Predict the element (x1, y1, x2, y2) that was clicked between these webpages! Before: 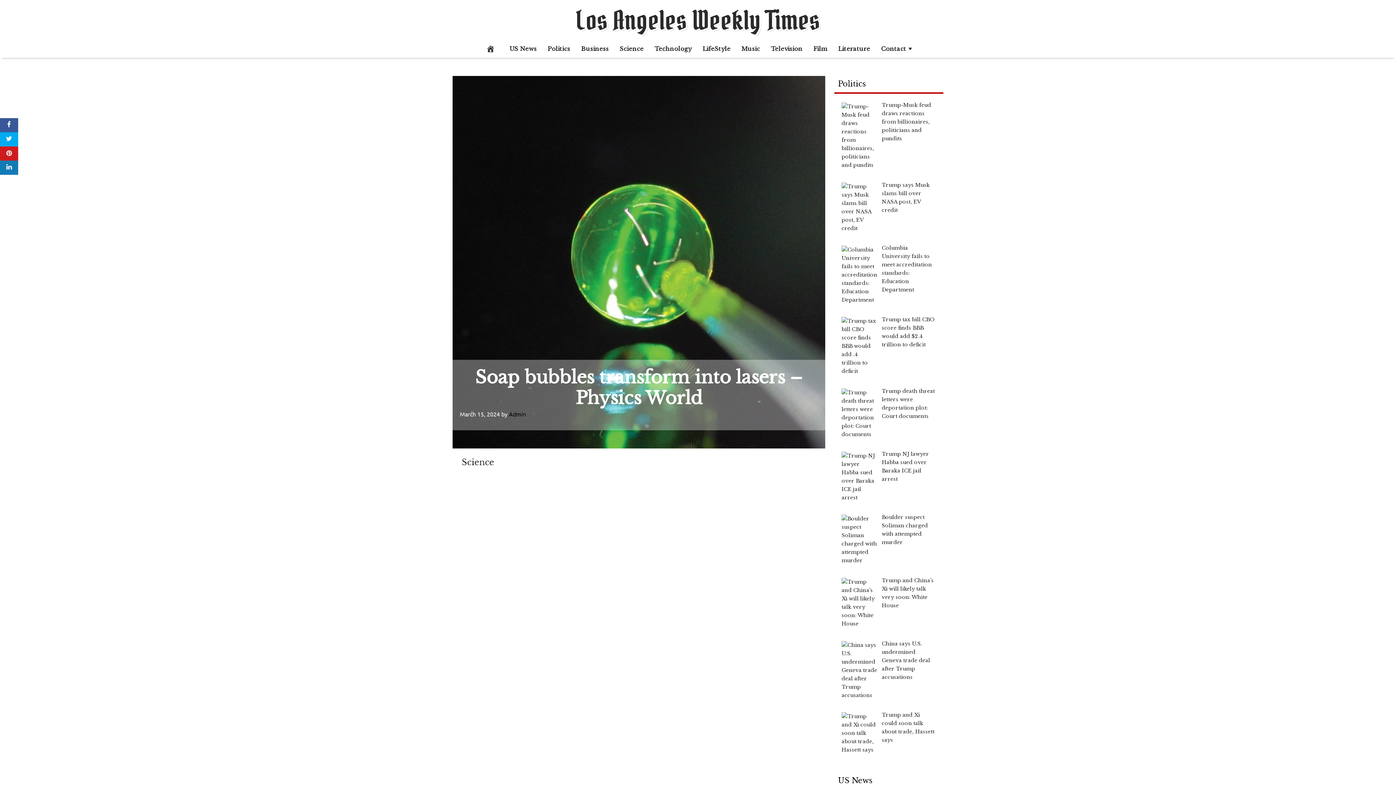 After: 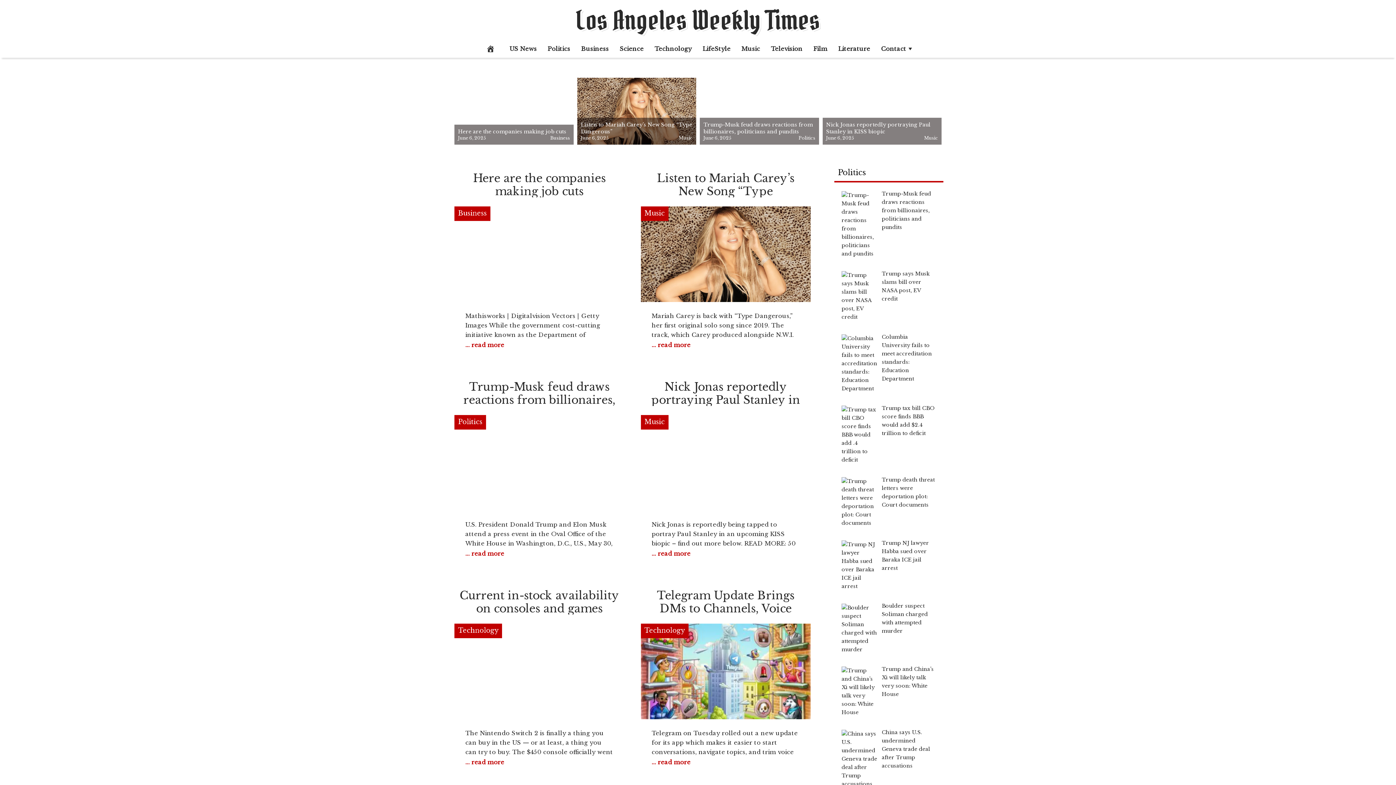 Action: bbox: (477, 39, 504, 57)